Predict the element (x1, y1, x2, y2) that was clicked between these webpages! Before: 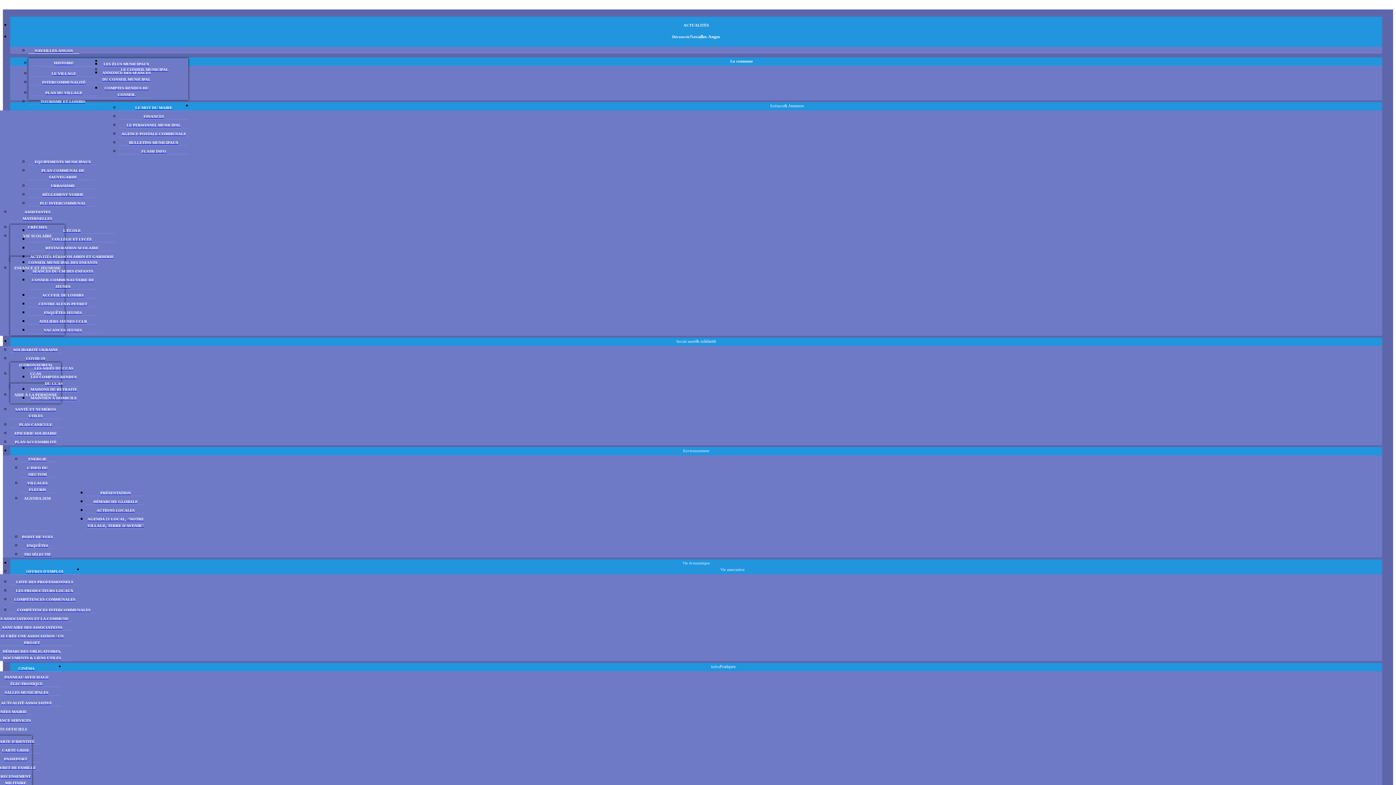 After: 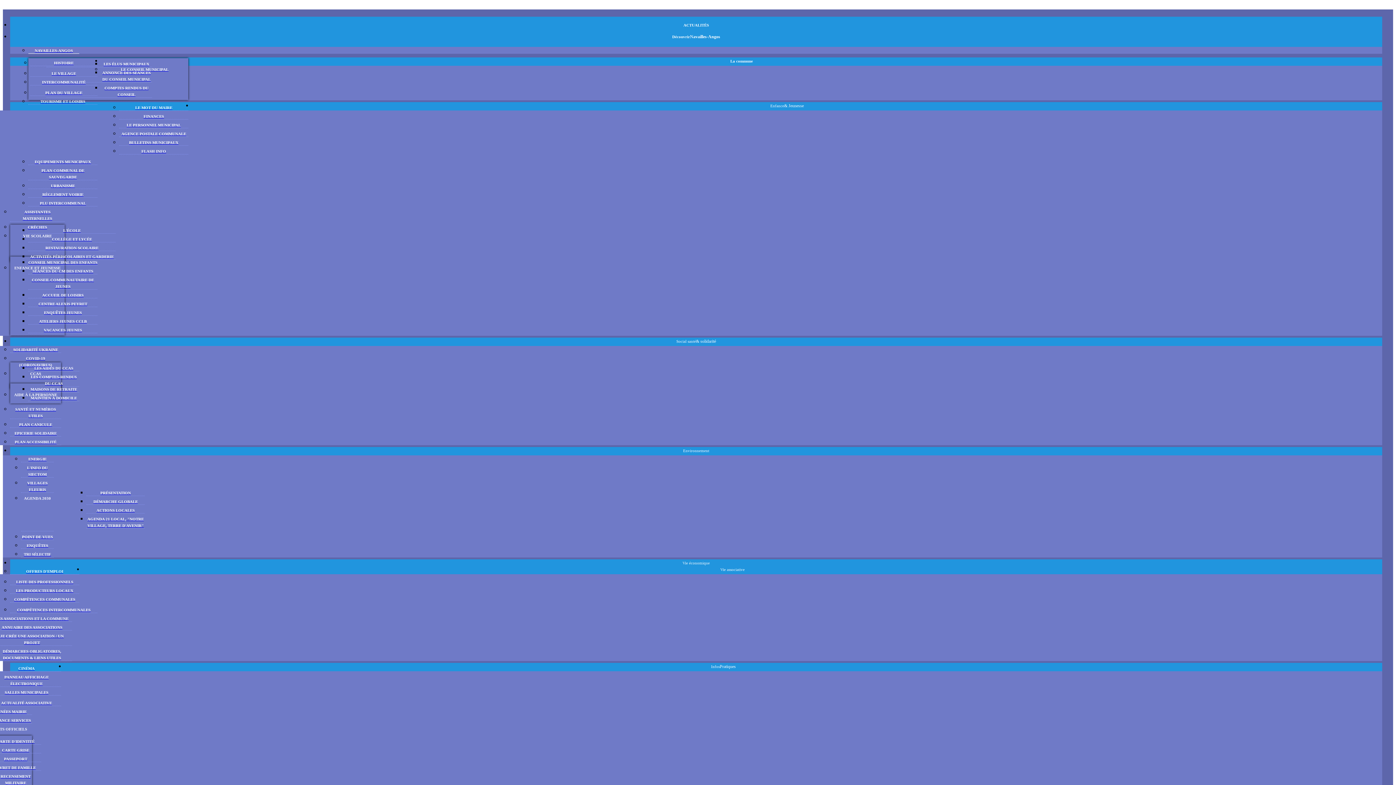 Action: bbox: (121, 130, 186, 136) label: AGENCE POSTALE COMMUNALE